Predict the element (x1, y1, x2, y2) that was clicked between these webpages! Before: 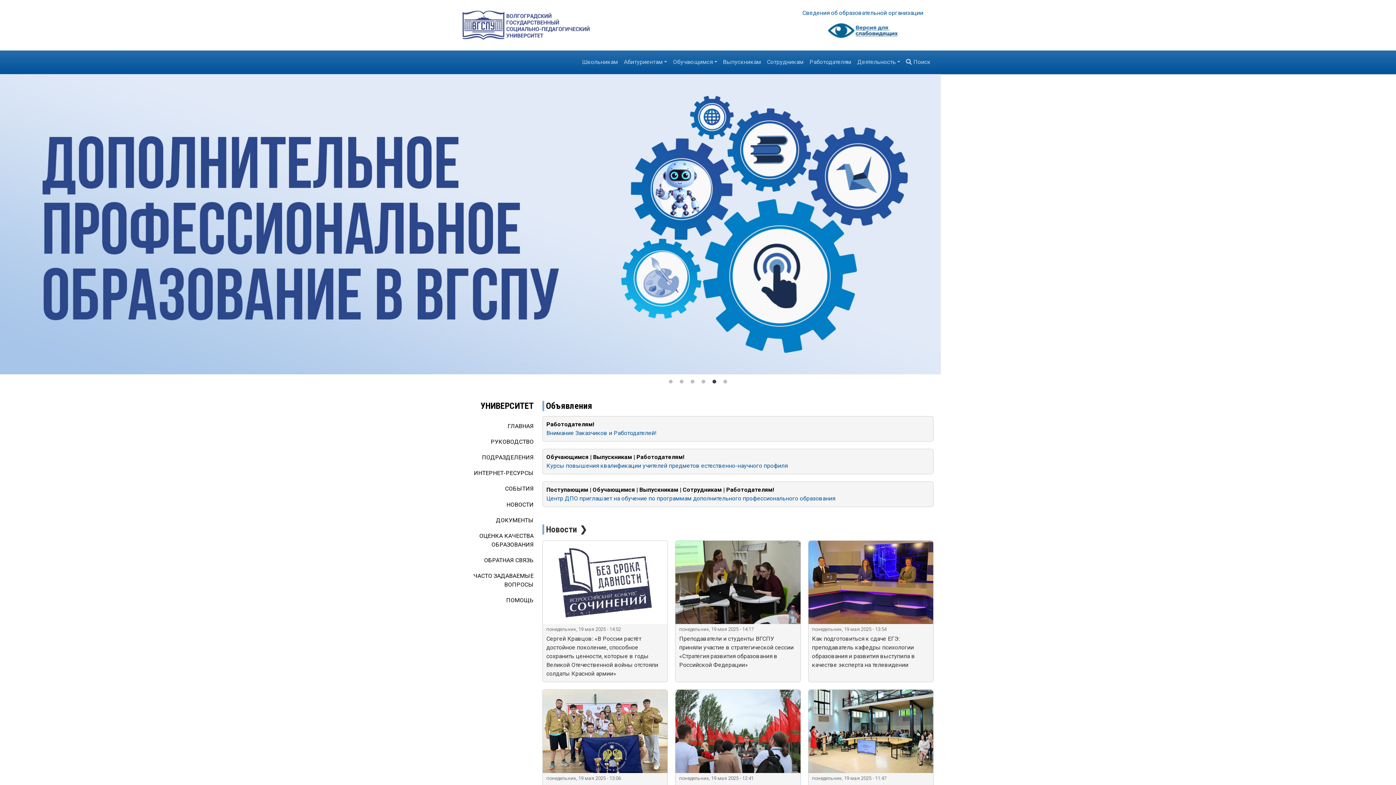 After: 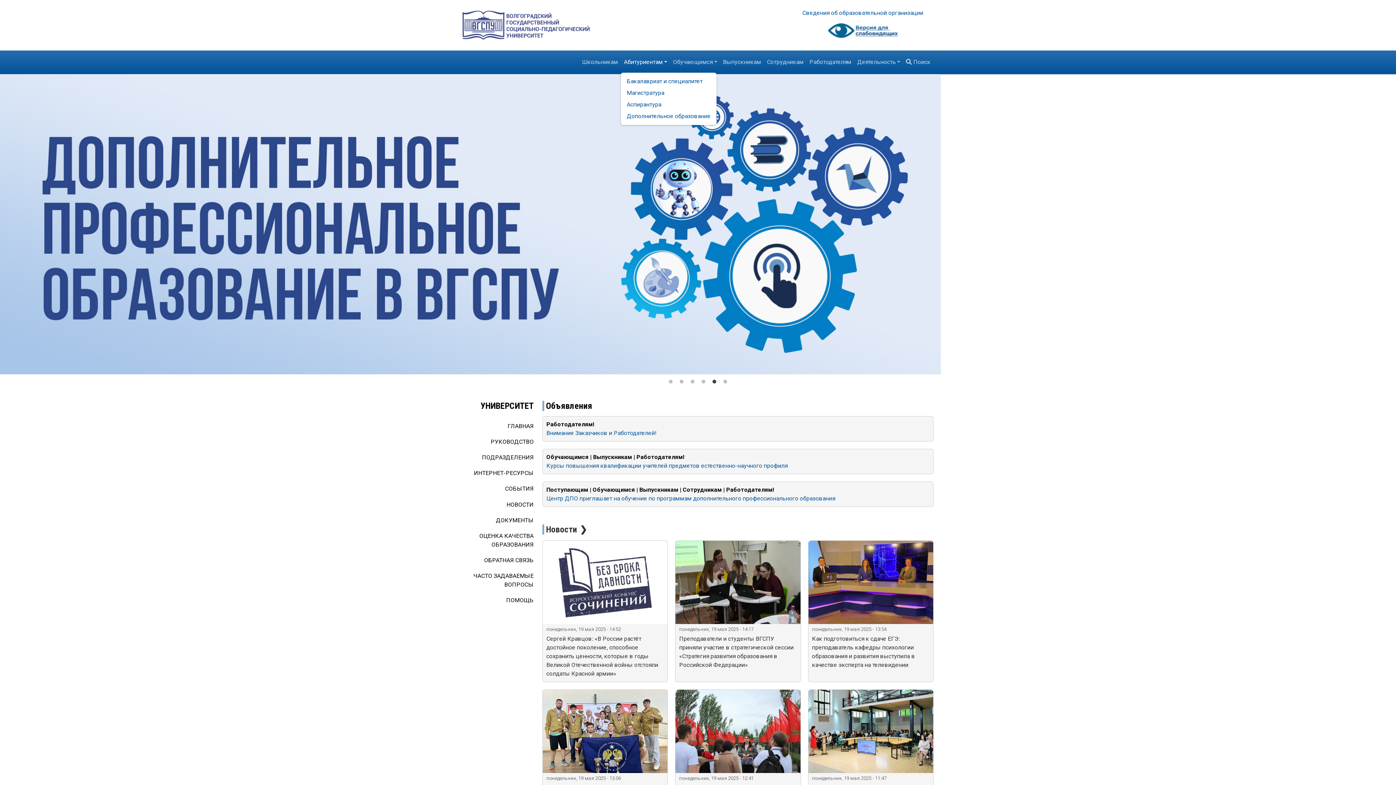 Action: bbox: (621, 52, 670, 71) label: Абитуриентам